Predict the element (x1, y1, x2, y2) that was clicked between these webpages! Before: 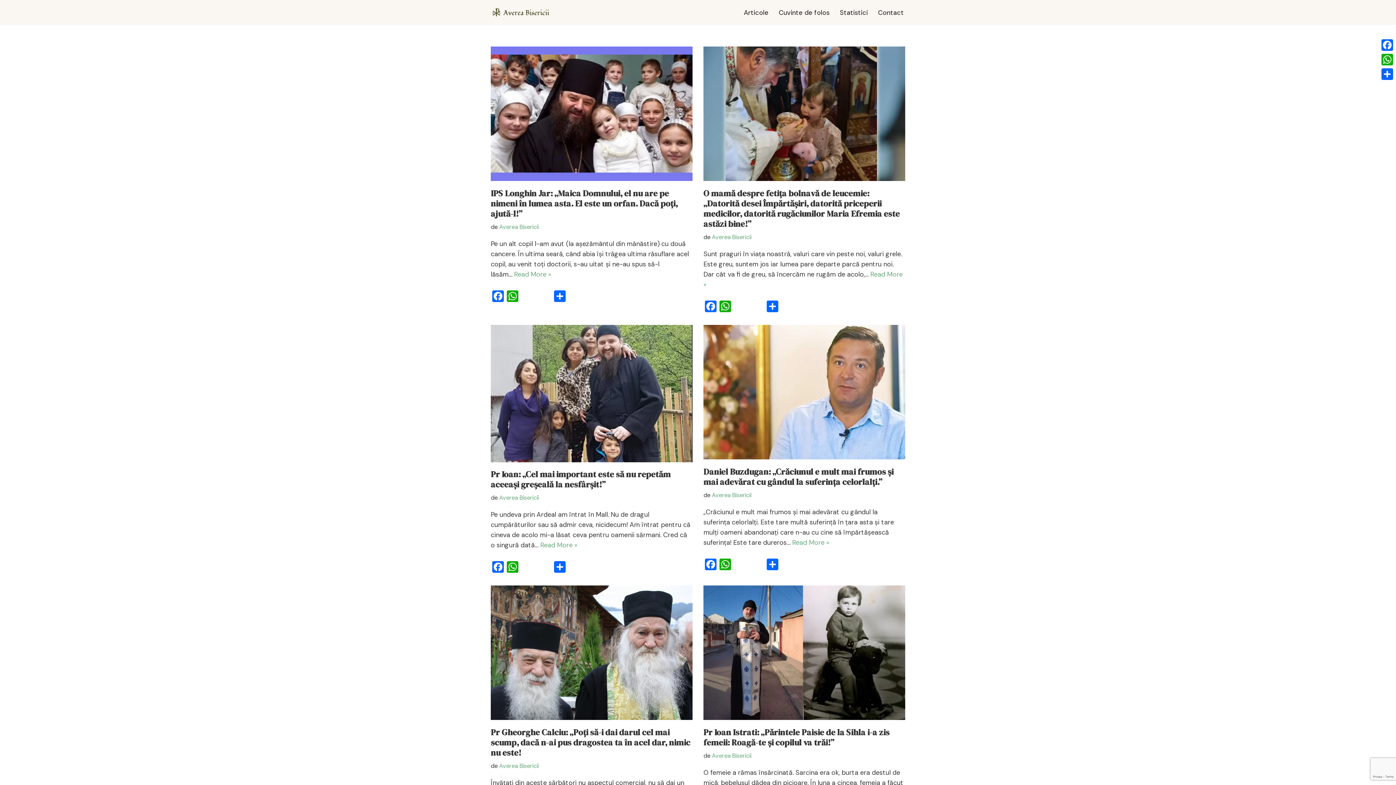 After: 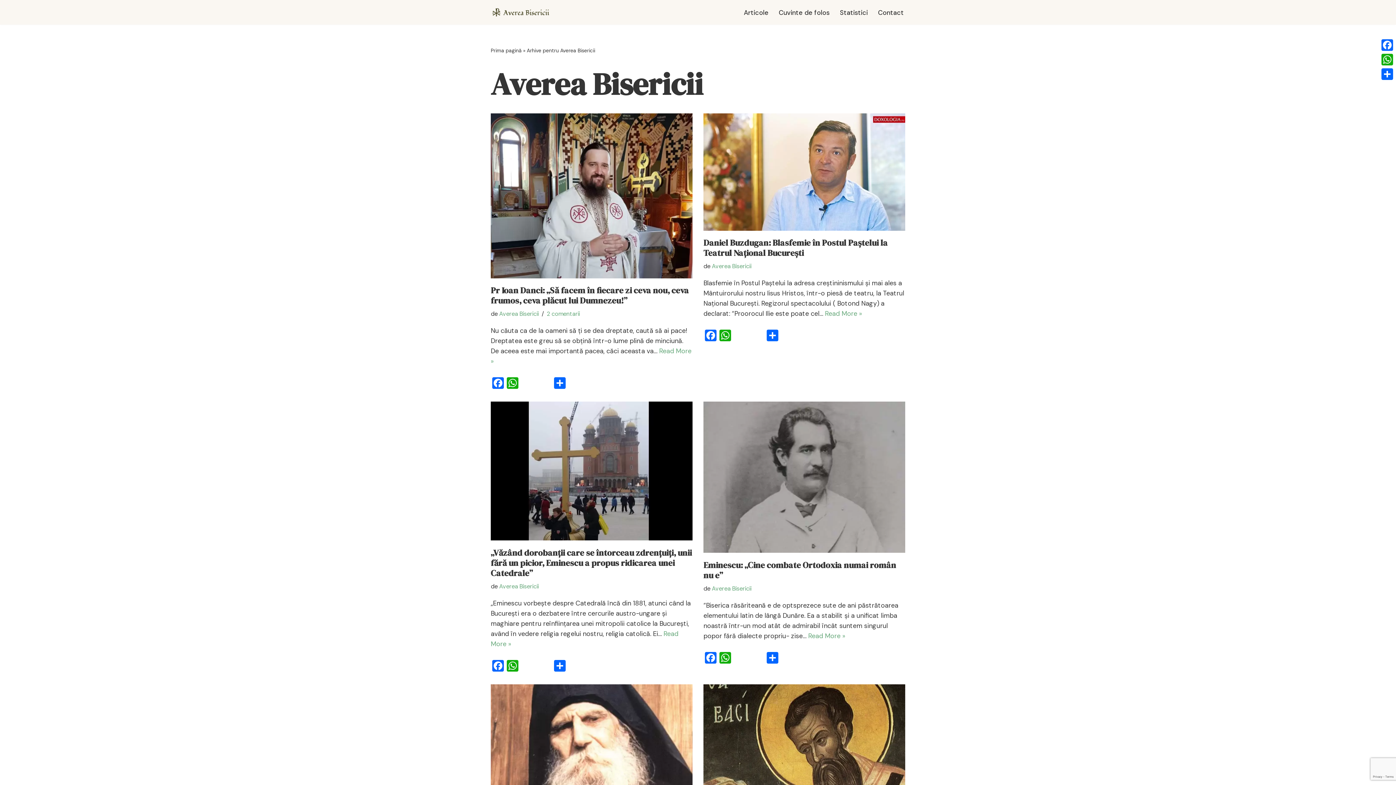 Action: label: Averea Bisericii bbox: (712, 233, 751, 241)